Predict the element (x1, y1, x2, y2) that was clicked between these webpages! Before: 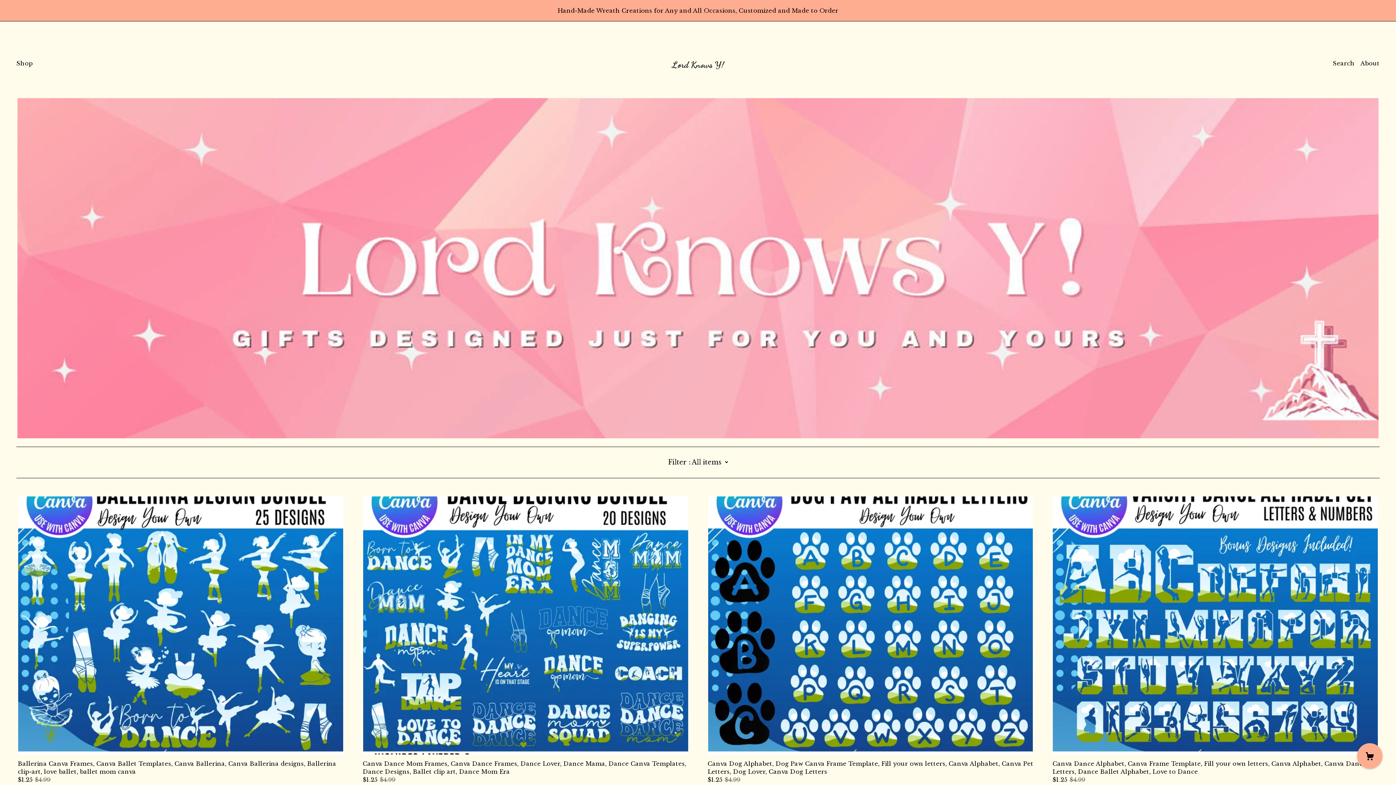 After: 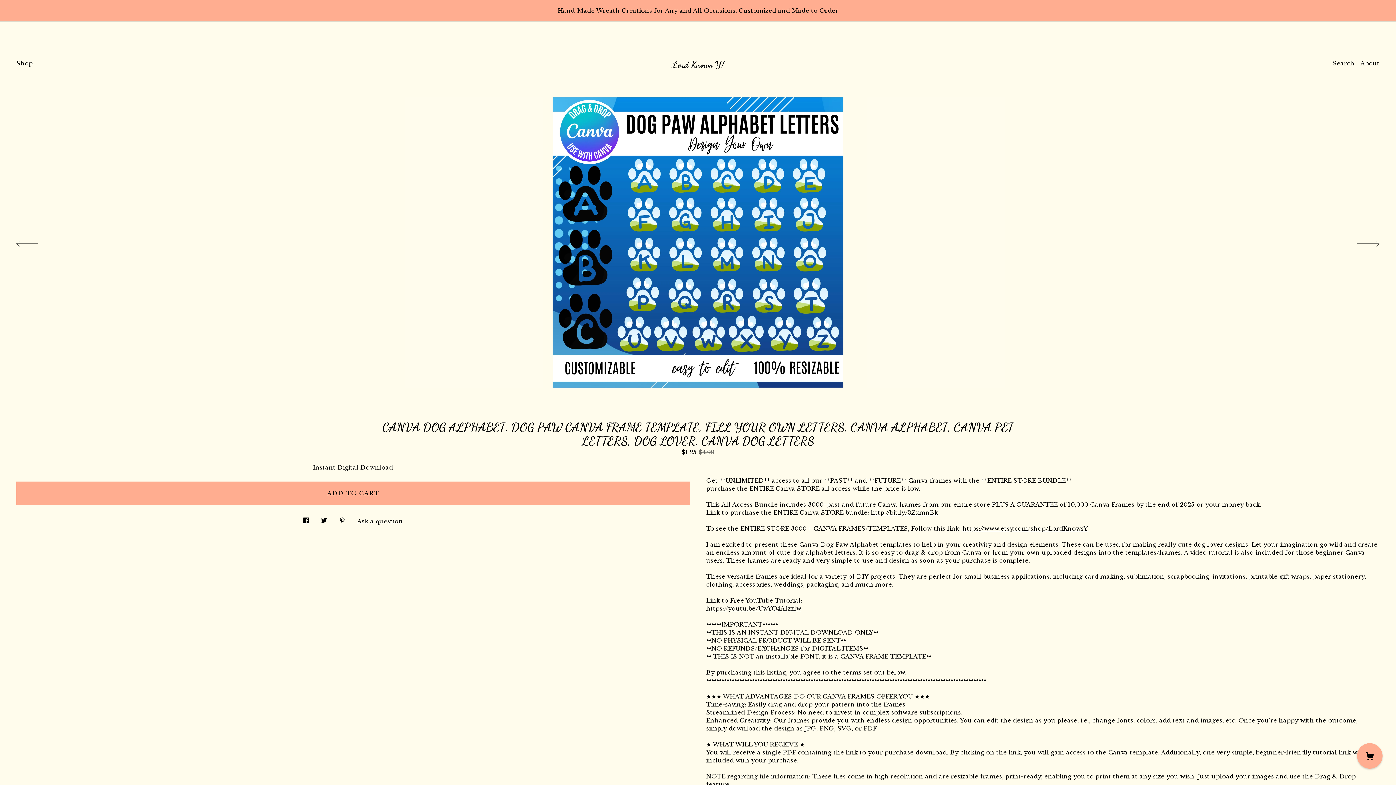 Action: bbox: (706, 750, 1035, 758) label: Canva Dog Alphabet, Dog Paw Canva Frame Template, Fill your own letters, Canva Alphabet, Canva Pet Letters, Dog Lover, Canva Dog Letters
$1.25 $4.99